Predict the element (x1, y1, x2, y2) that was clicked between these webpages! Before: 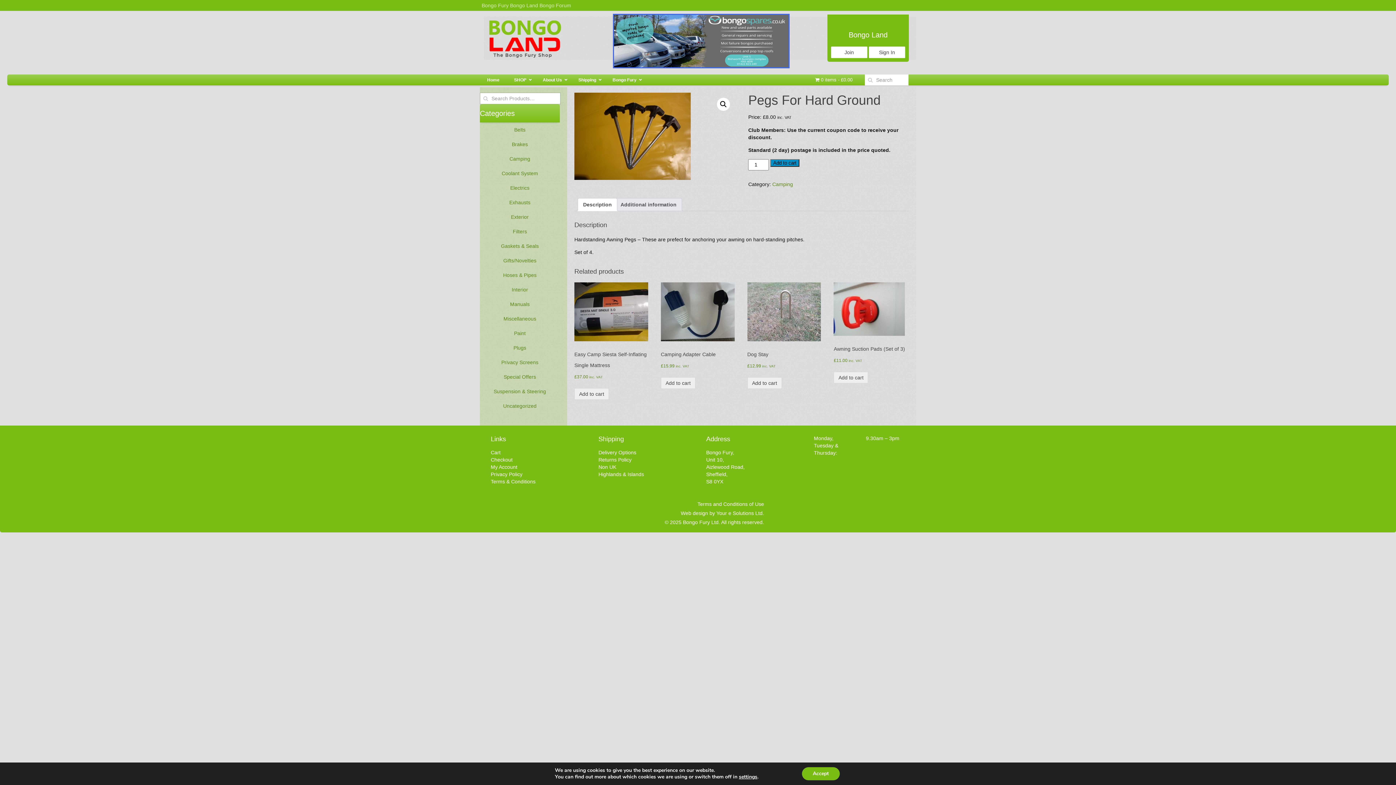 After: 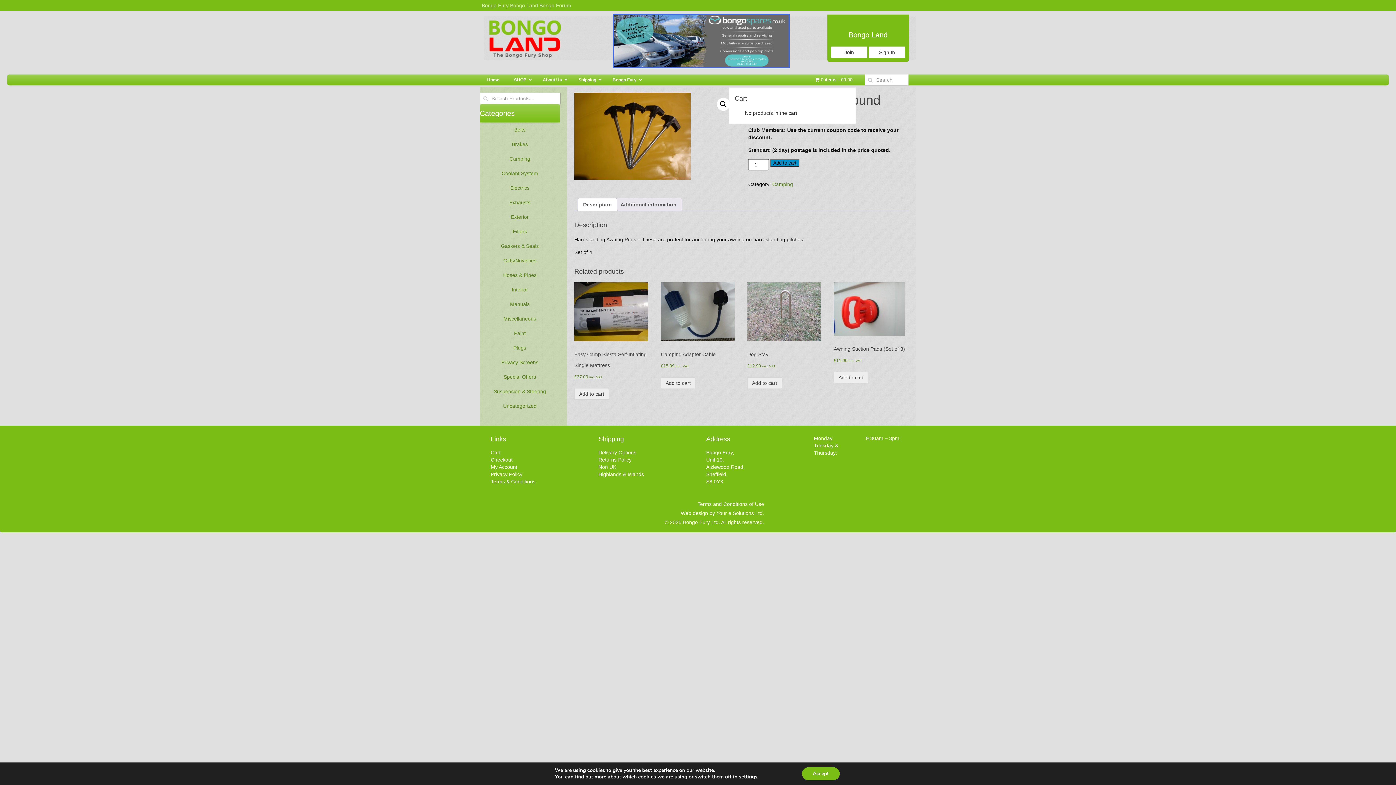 Action: label:  0 items - £0.00 bbox: (811, 74, 856, 87)